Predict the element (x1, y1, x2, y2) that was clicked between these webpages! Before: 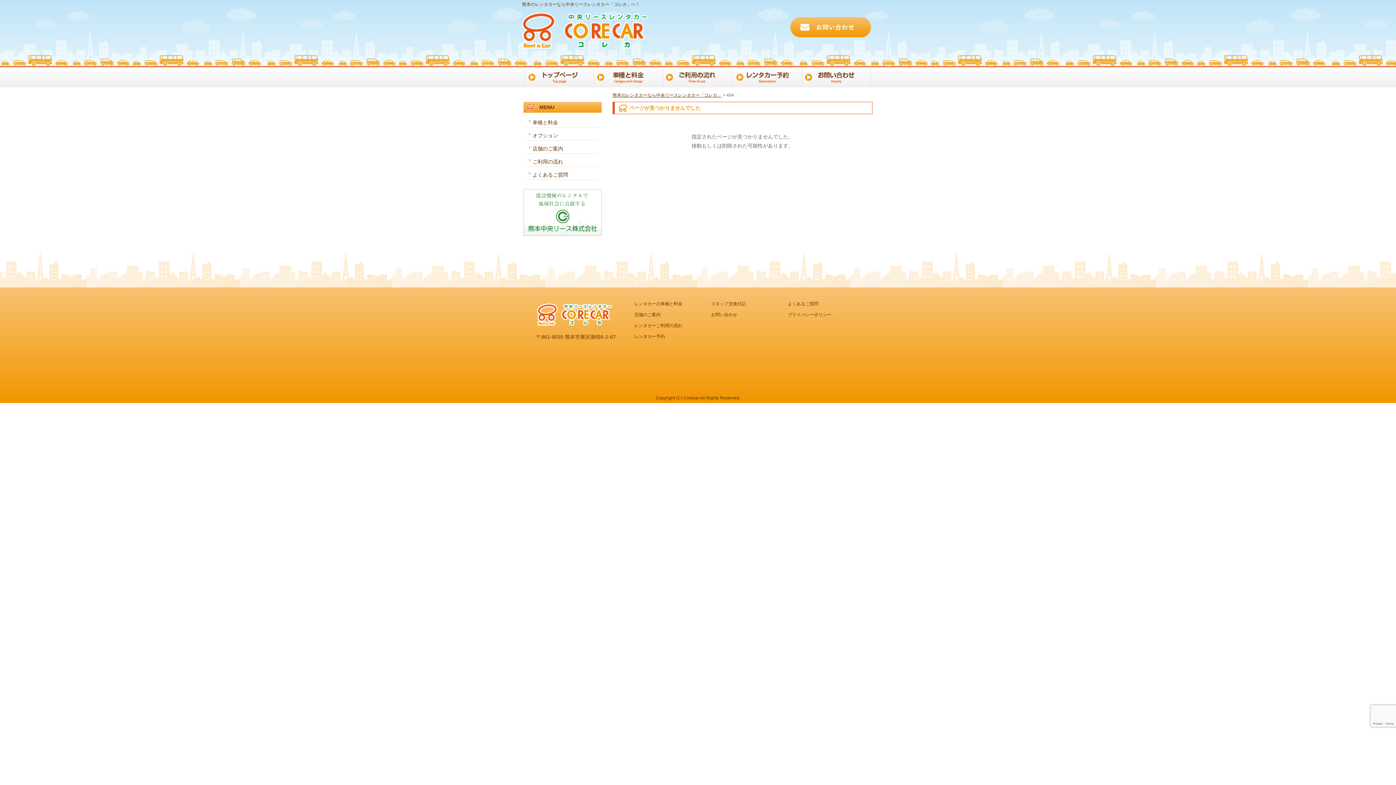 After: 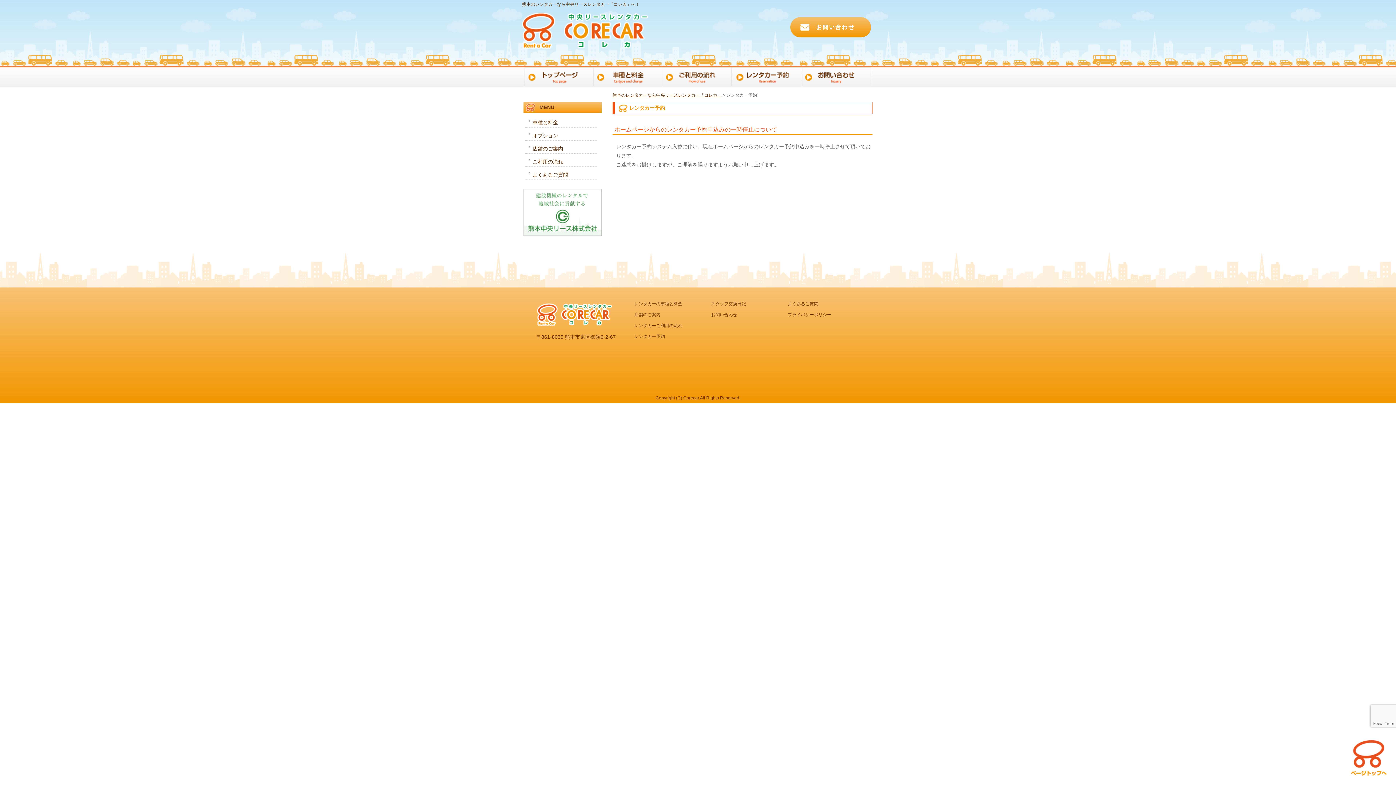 Action: label: レンタカー予約 bbox: (634, 334, 665, 339)